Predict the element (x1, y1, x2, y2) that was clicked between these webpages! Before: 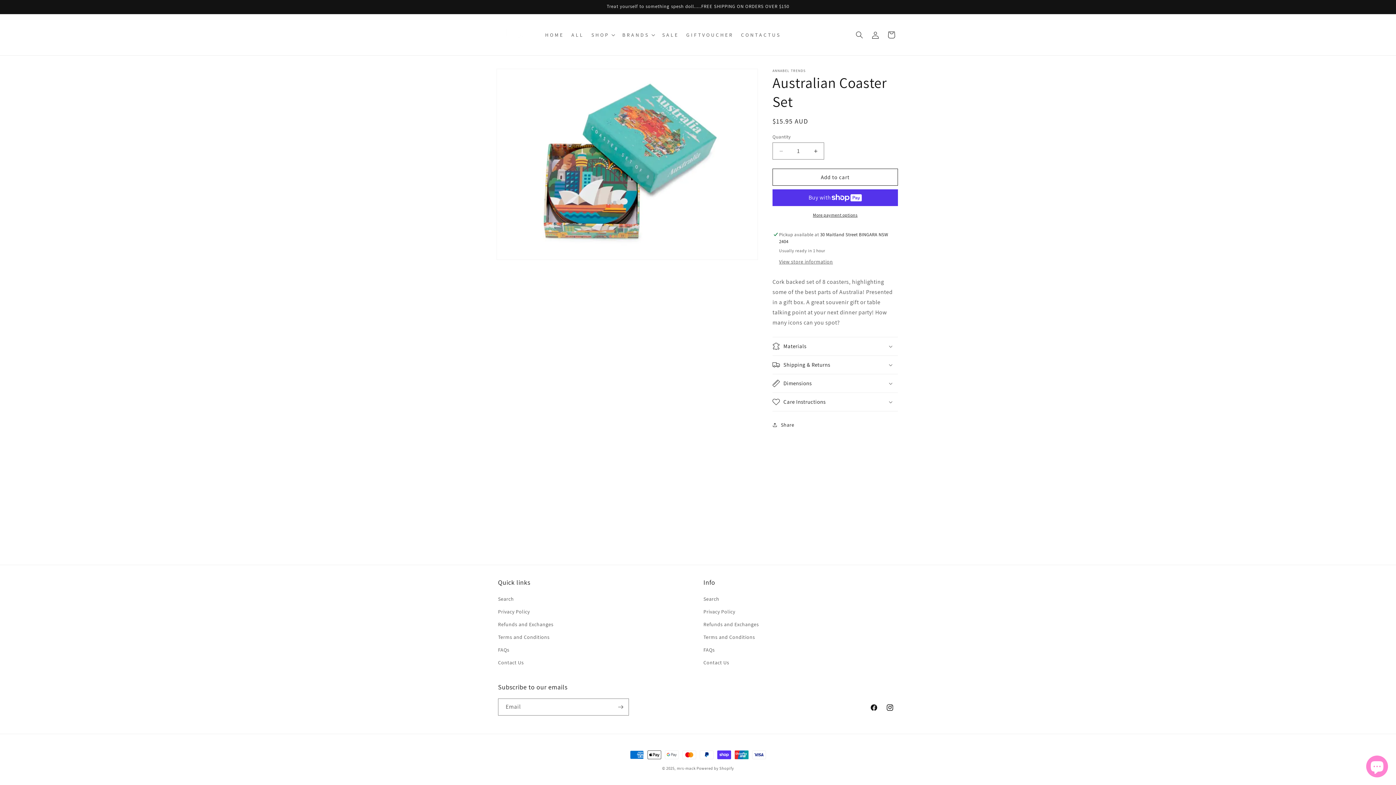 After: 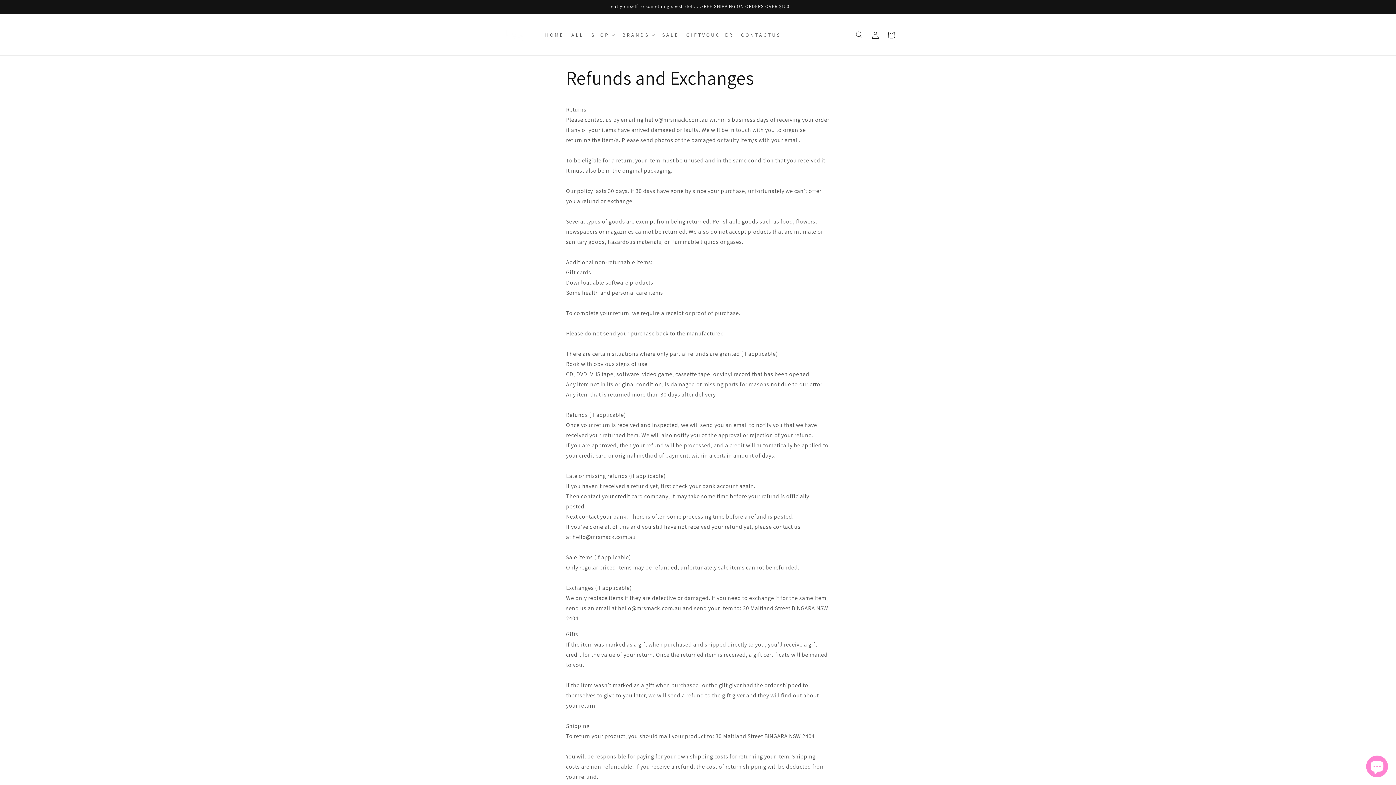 Action: bbox: (703, 618, 759, 631) label: Refunds and Exchanges